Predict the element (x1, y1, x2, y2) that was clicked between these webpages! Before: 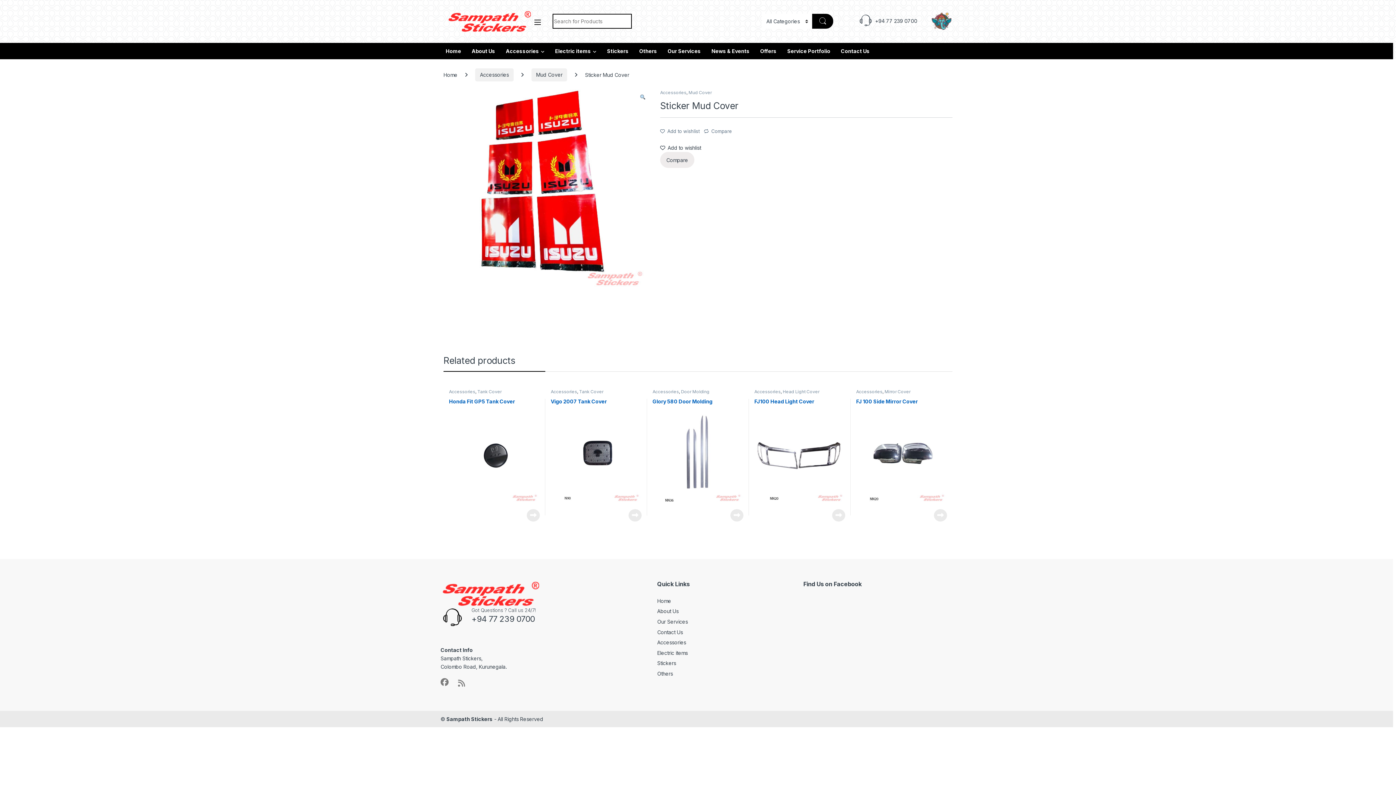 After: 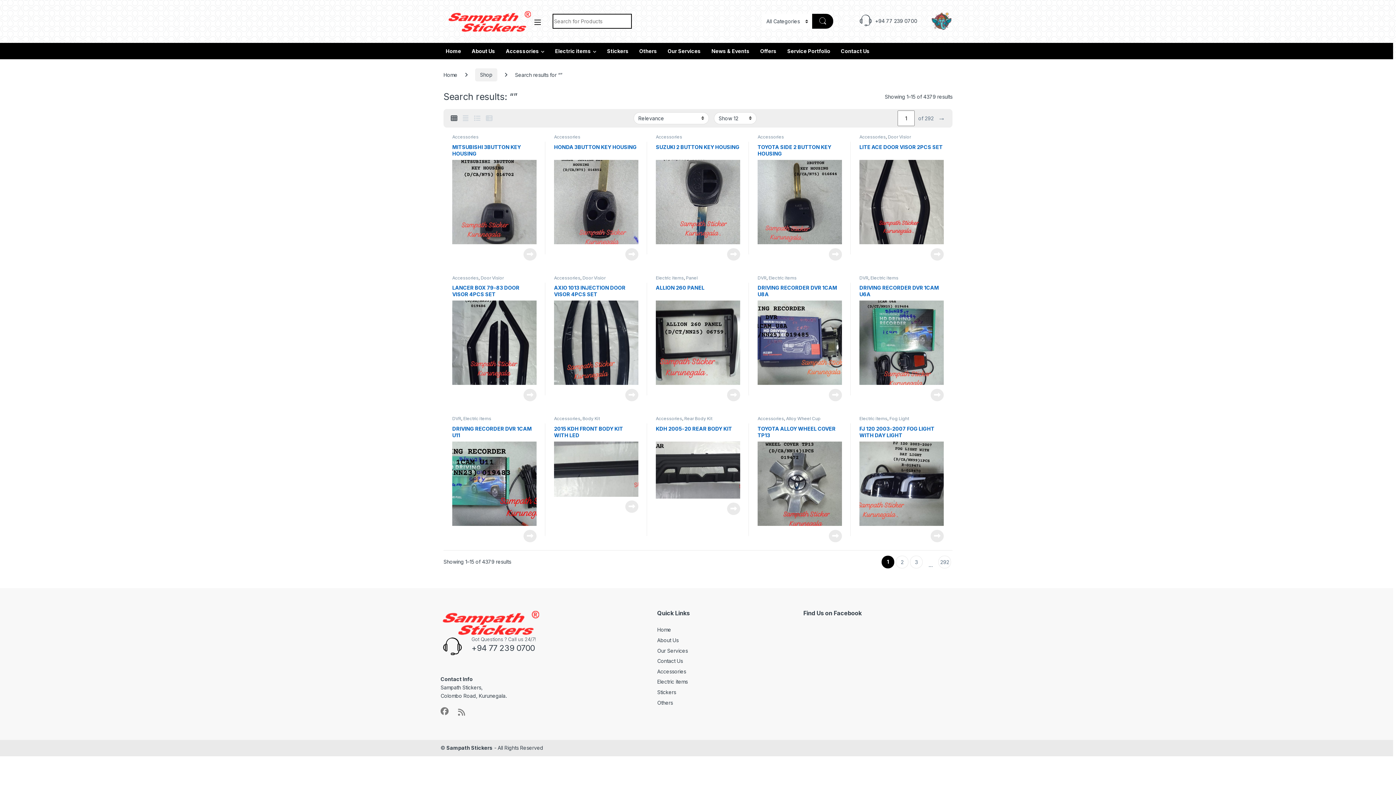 Action: bbox: (812, 13, 833, 28)